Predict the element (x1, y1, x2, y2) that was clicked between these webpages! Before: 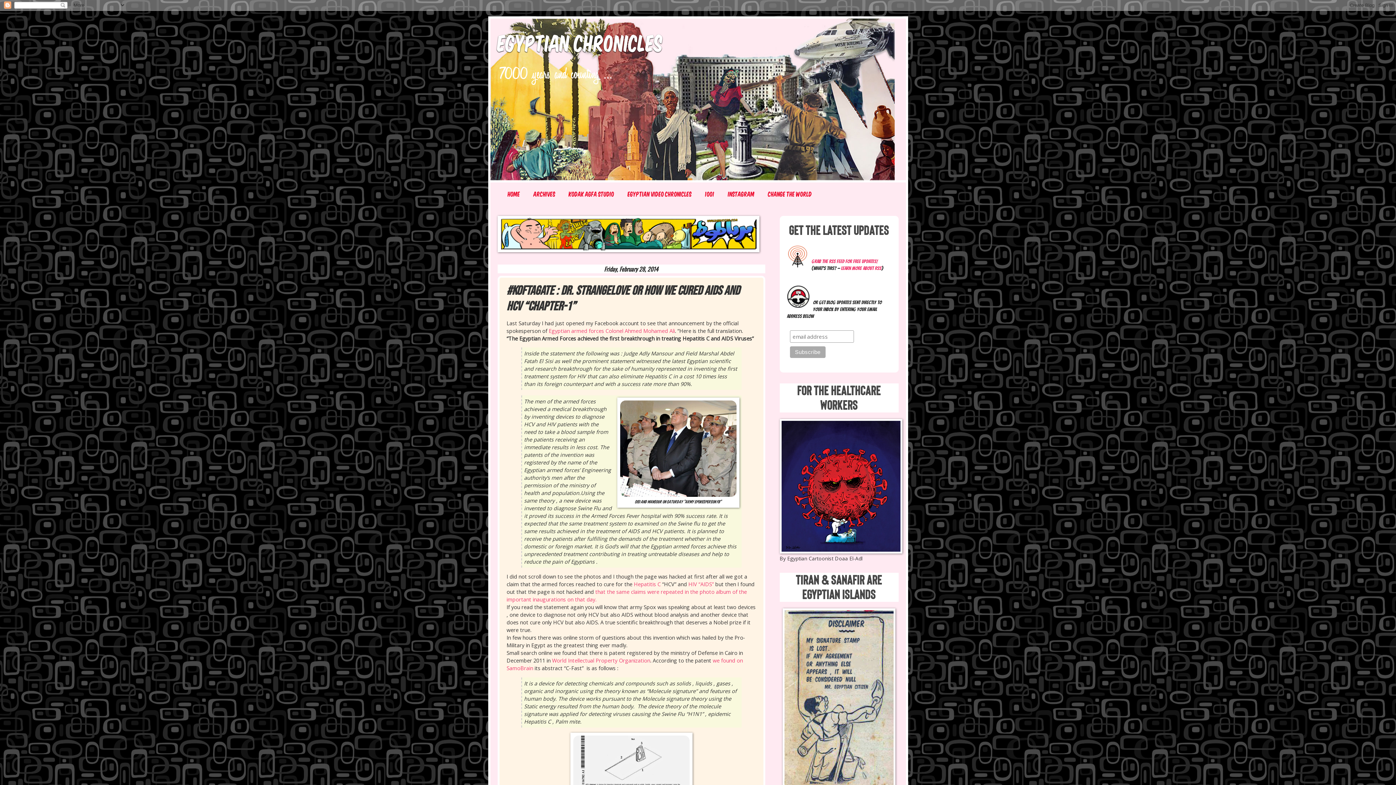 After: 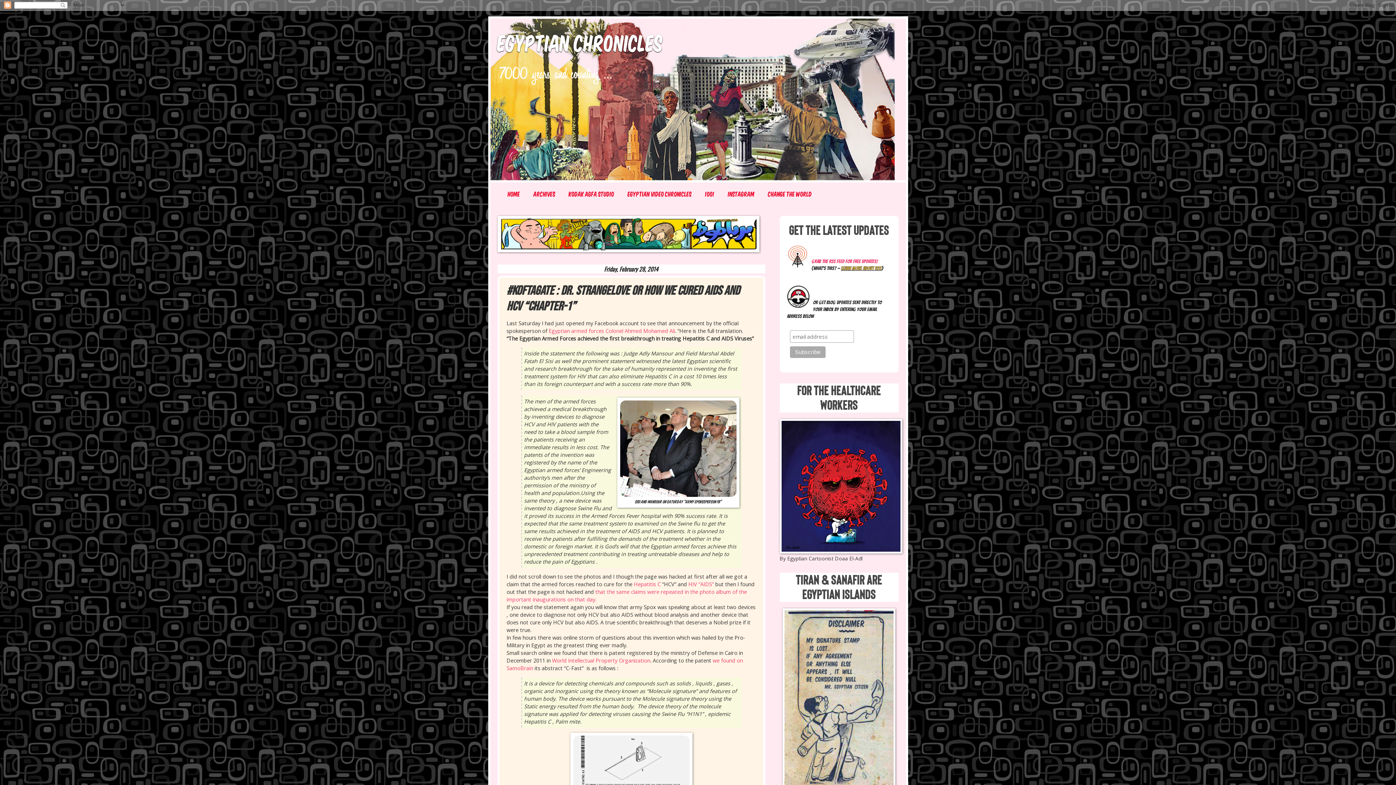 Action: bbox: (841, 265, 881, 270) label: Learn more about RSS